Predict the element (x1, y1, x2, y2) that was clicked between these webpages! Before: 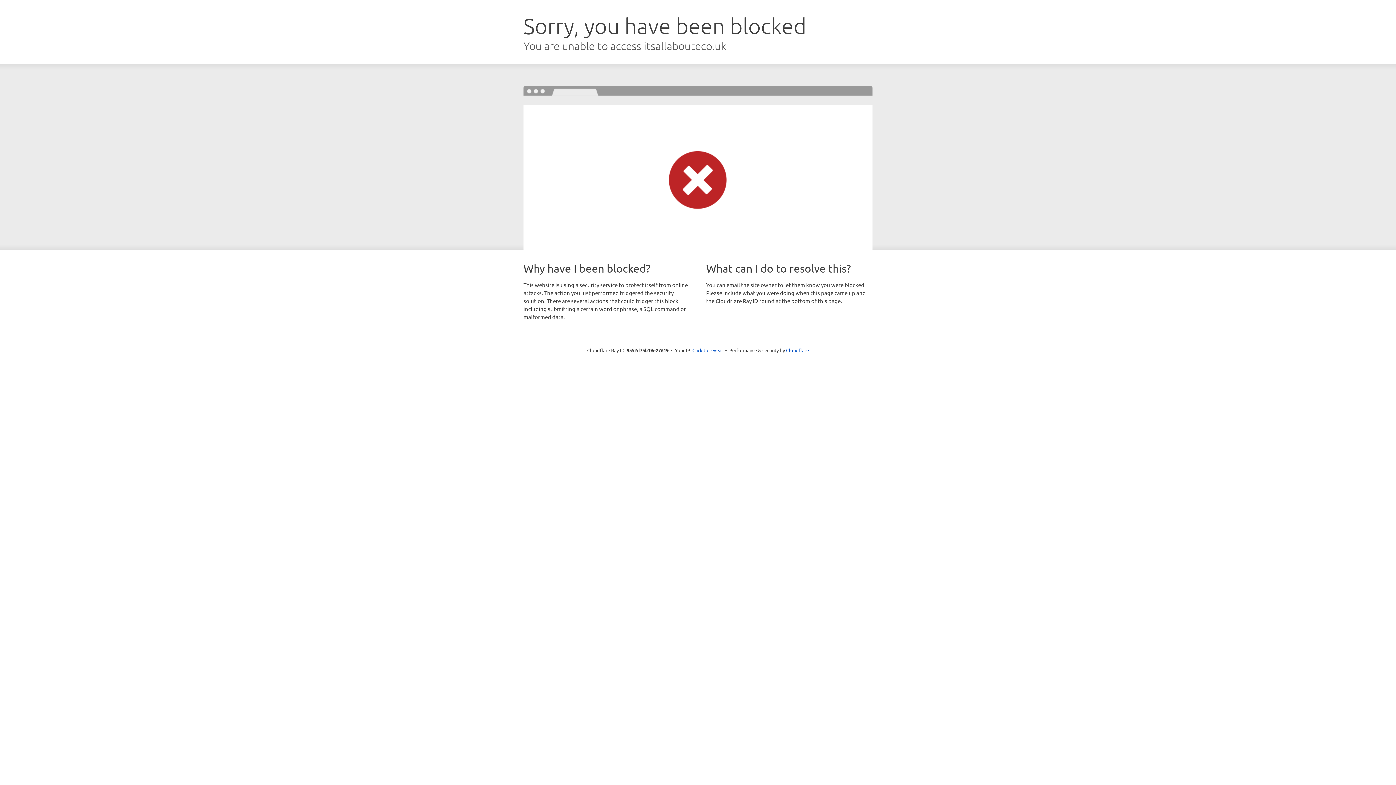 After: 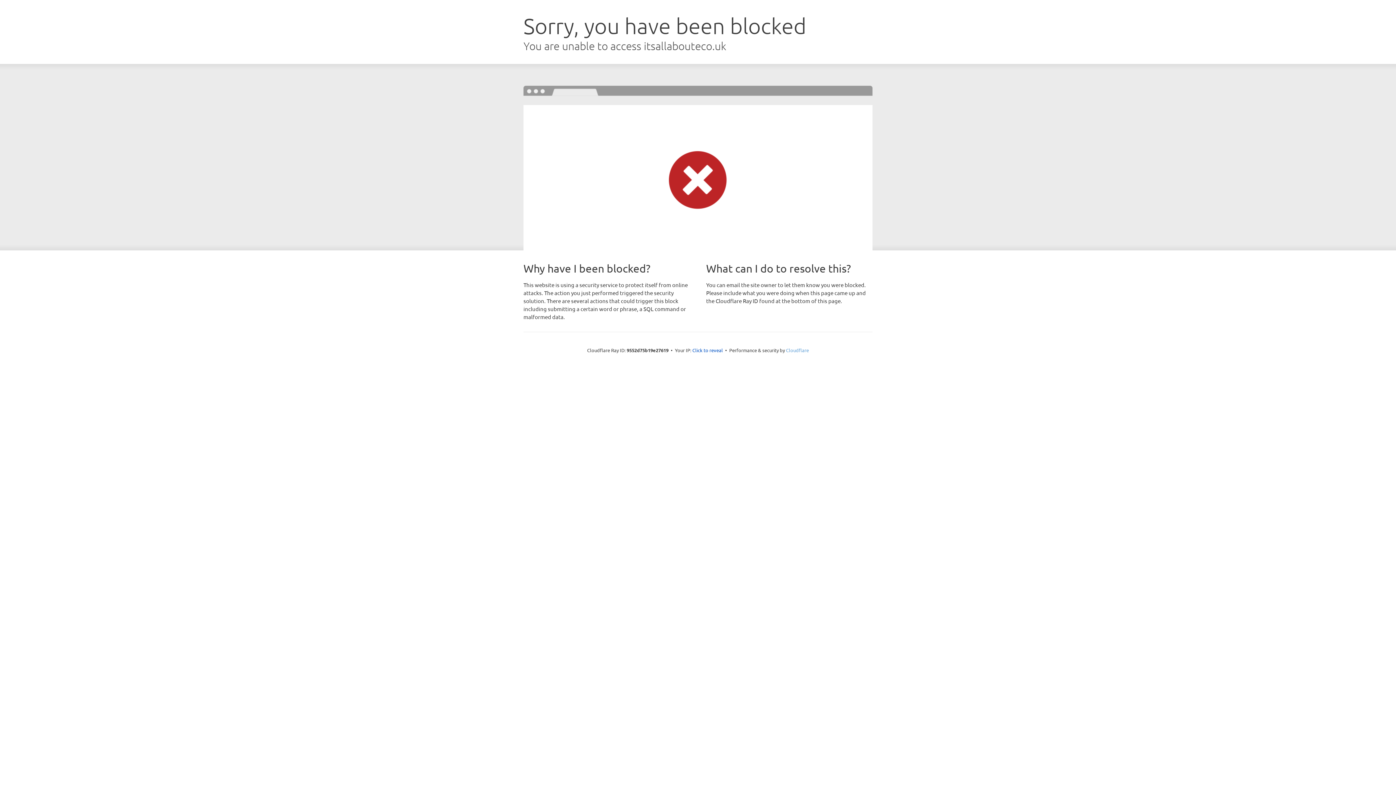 Action: bbox: (786, 347, 809, 353) label: Cloudflare